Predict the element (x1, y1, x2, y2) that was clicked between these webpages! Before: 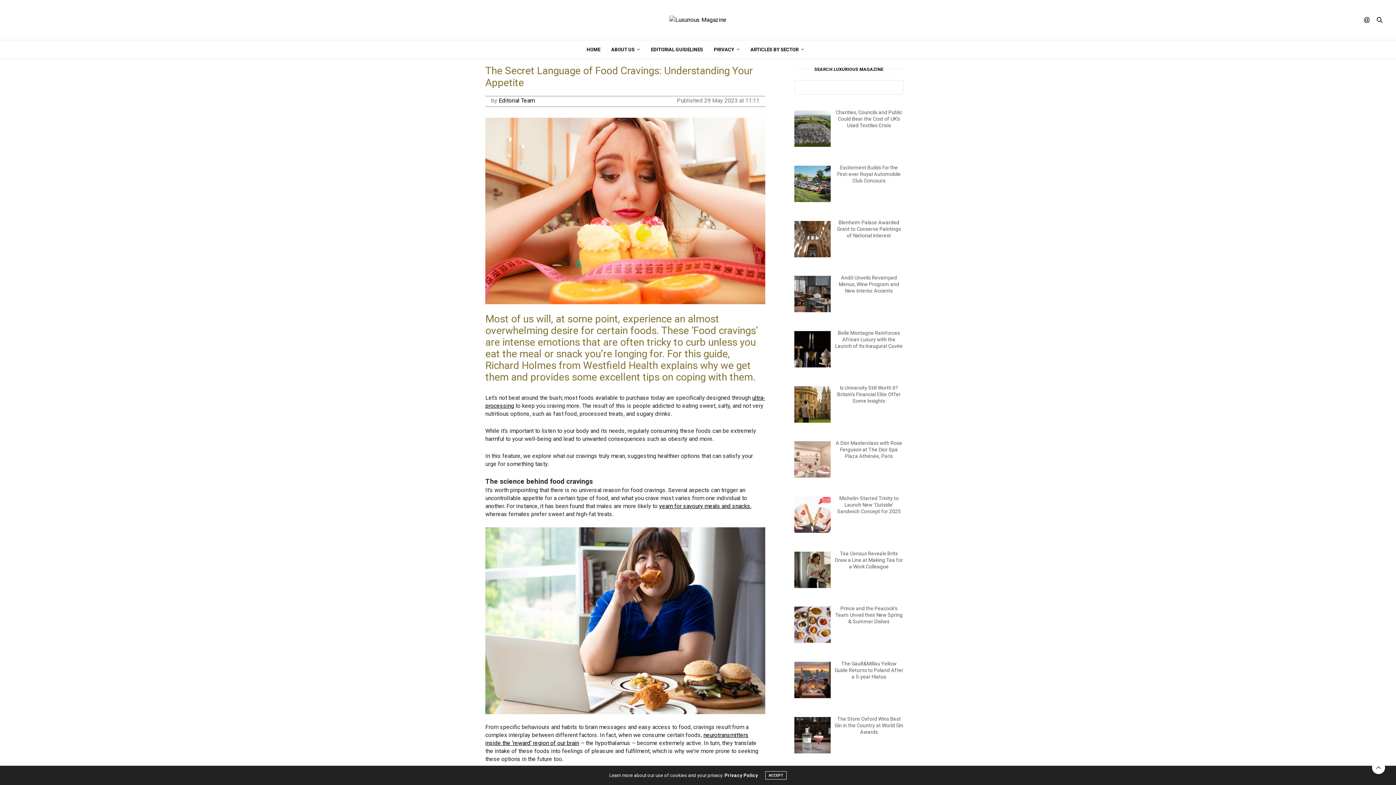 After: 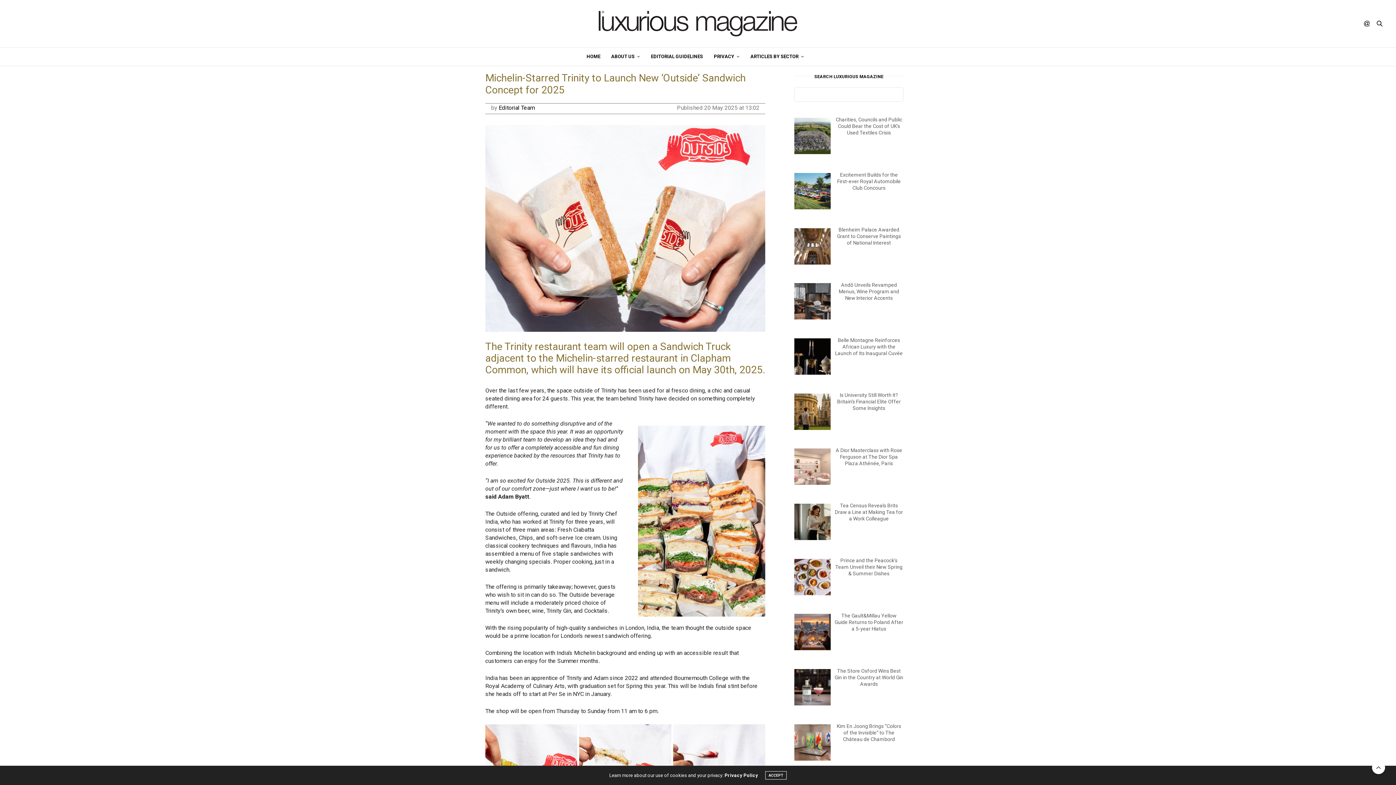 Action: bbox: (837, 495, 900, 514) label: Michelin-Starred Trinity to Launch New ‘Outside’ Sandwich Concept for 2025